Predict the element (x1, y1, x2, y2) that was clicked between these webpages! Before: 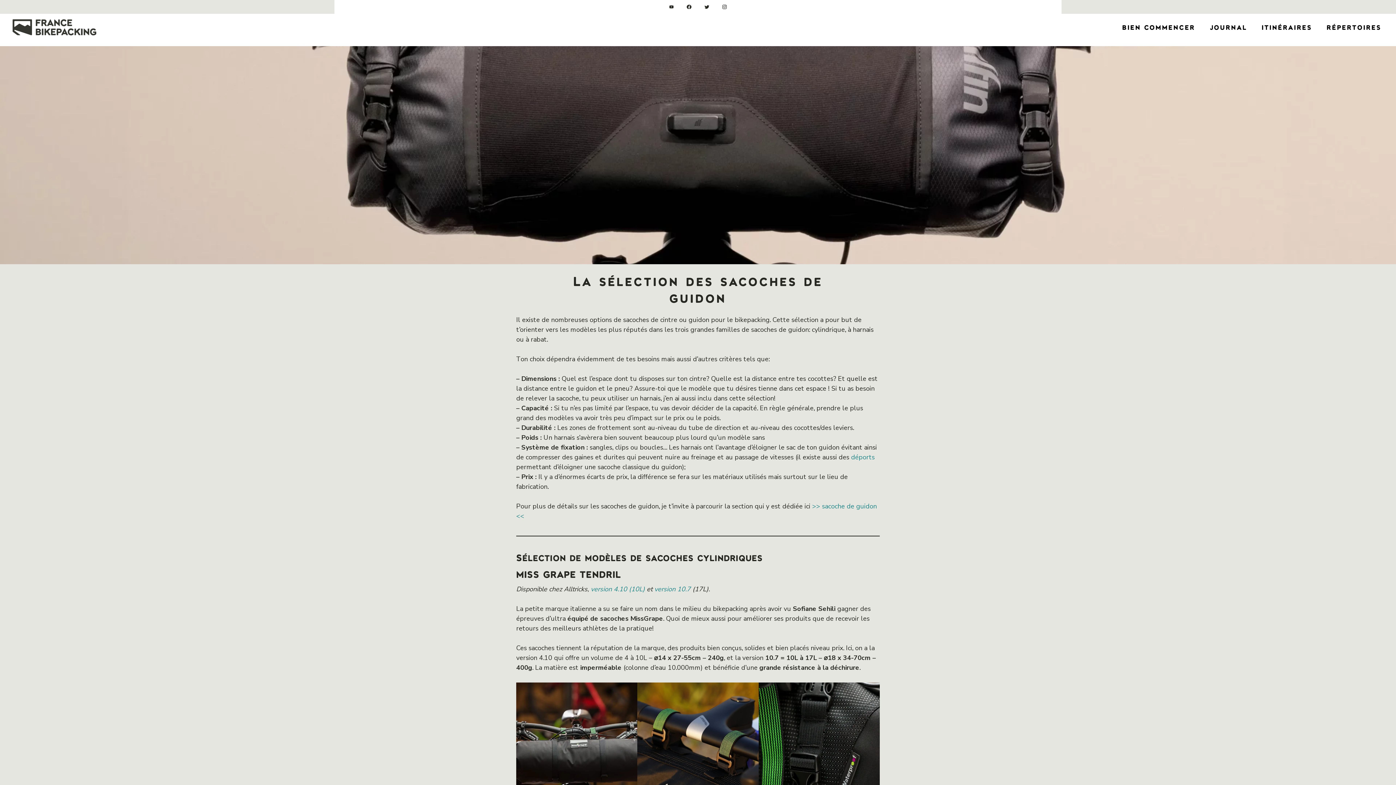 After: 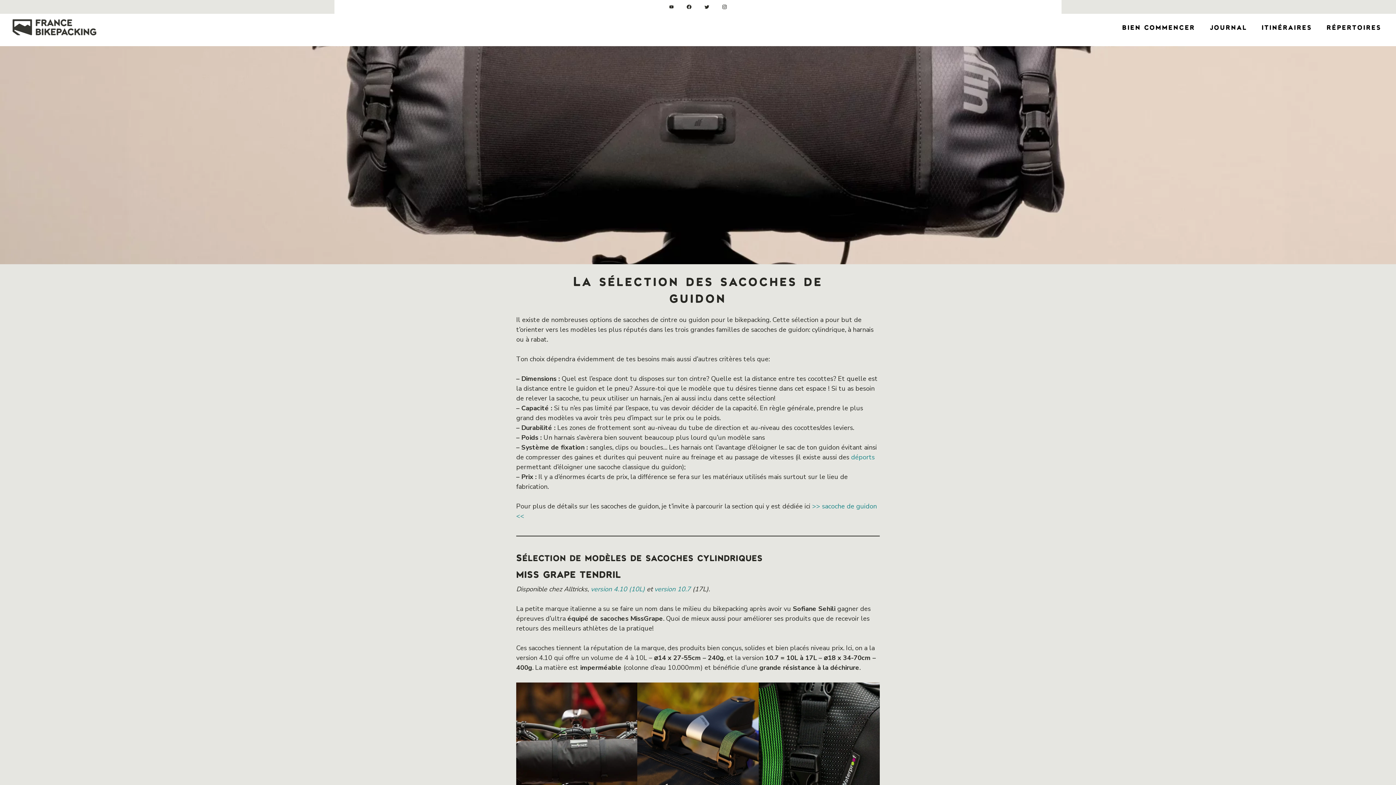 Action: label: instagram bbox: (715, 0, 733, 13)